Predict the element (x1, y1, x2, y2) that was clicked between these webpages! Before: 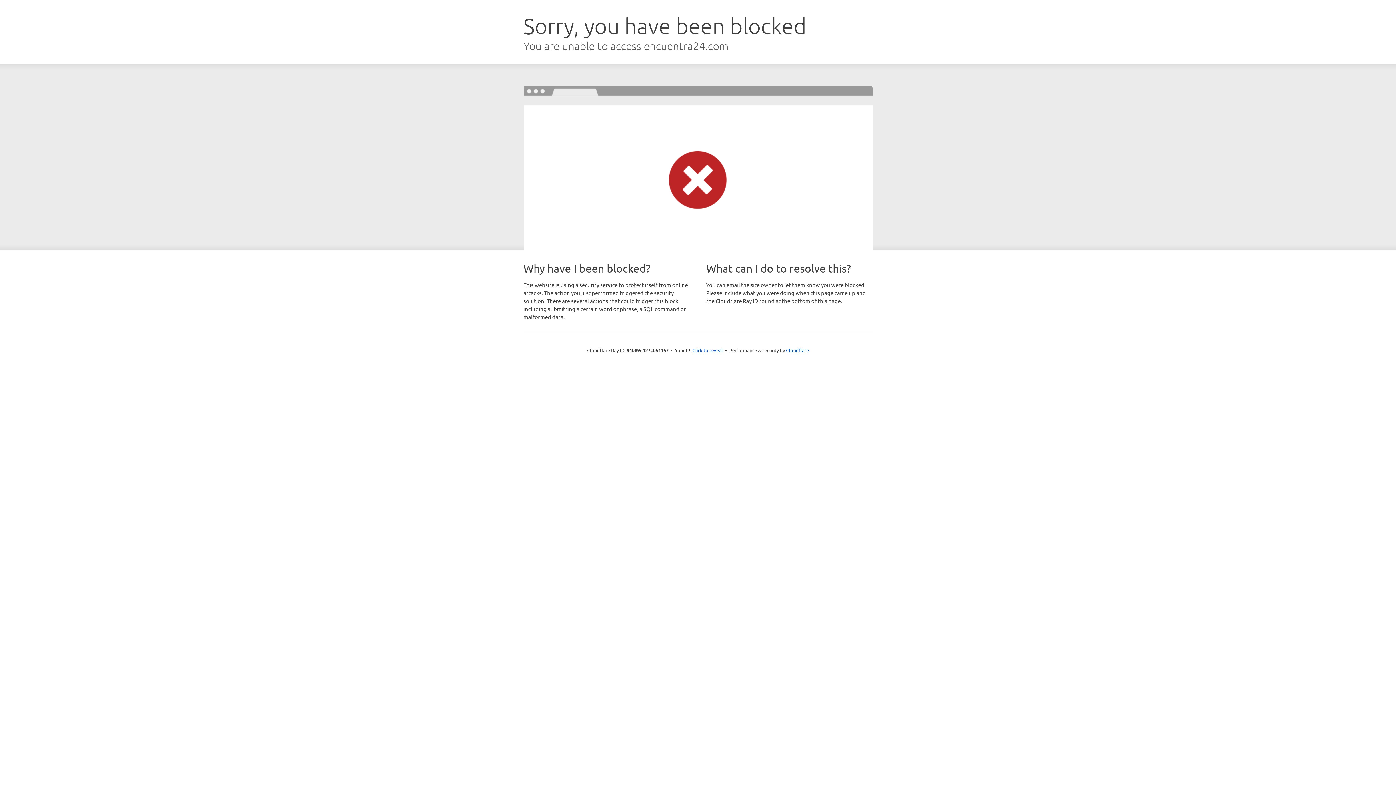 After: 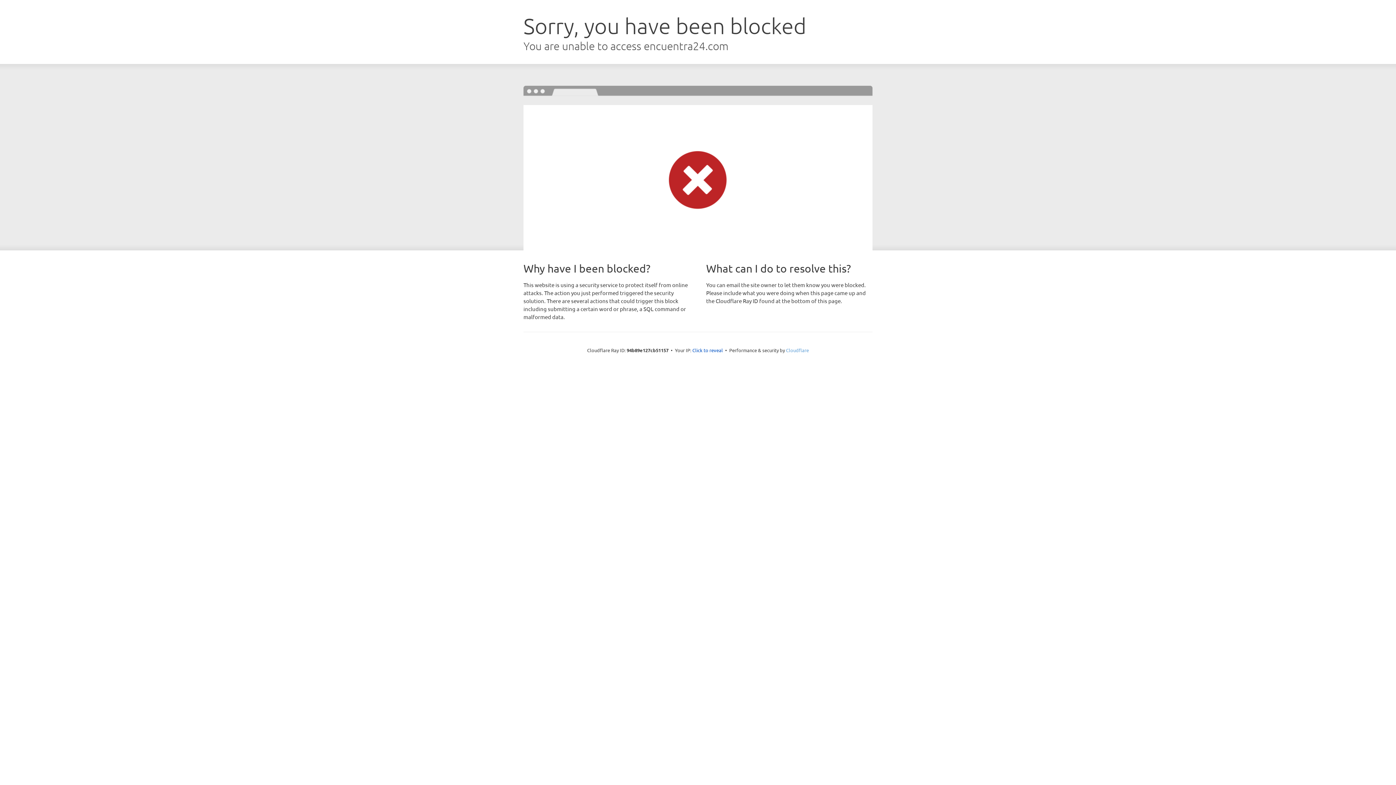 Action: label: Cloudflare bbox: (786, 347, 809, 353)